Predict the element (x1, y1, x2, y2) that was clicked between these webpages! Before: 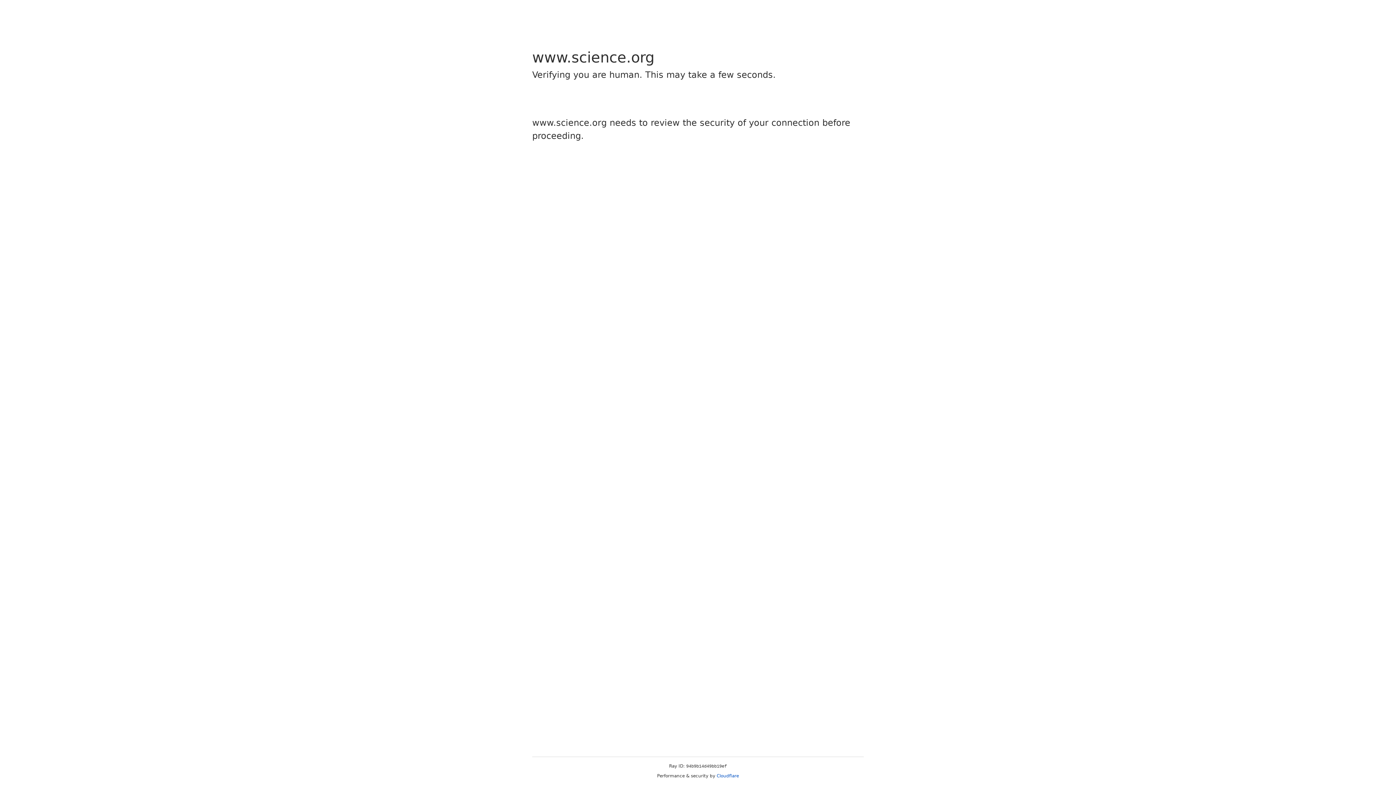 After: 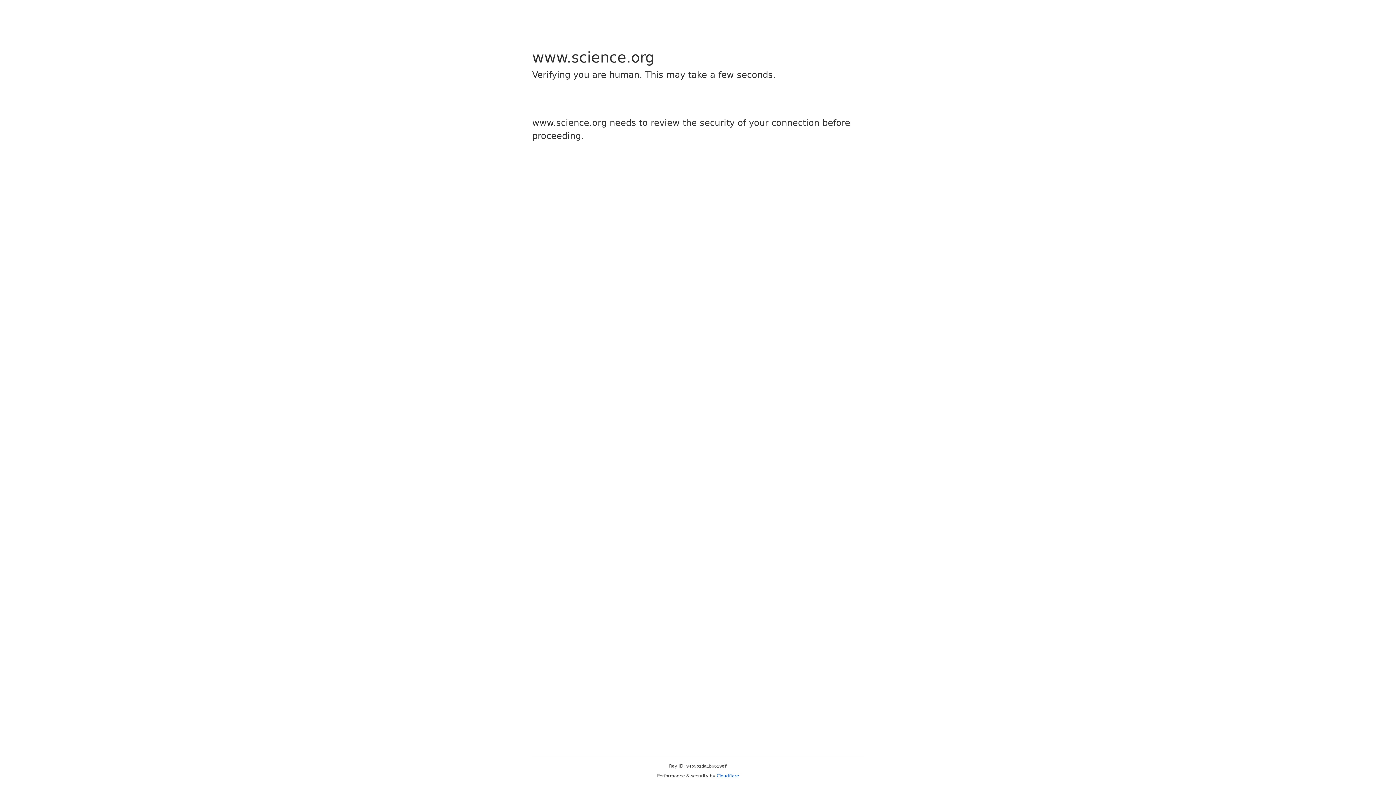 Action: label: Cloudflare bbox: (716, 773, 739, 778)